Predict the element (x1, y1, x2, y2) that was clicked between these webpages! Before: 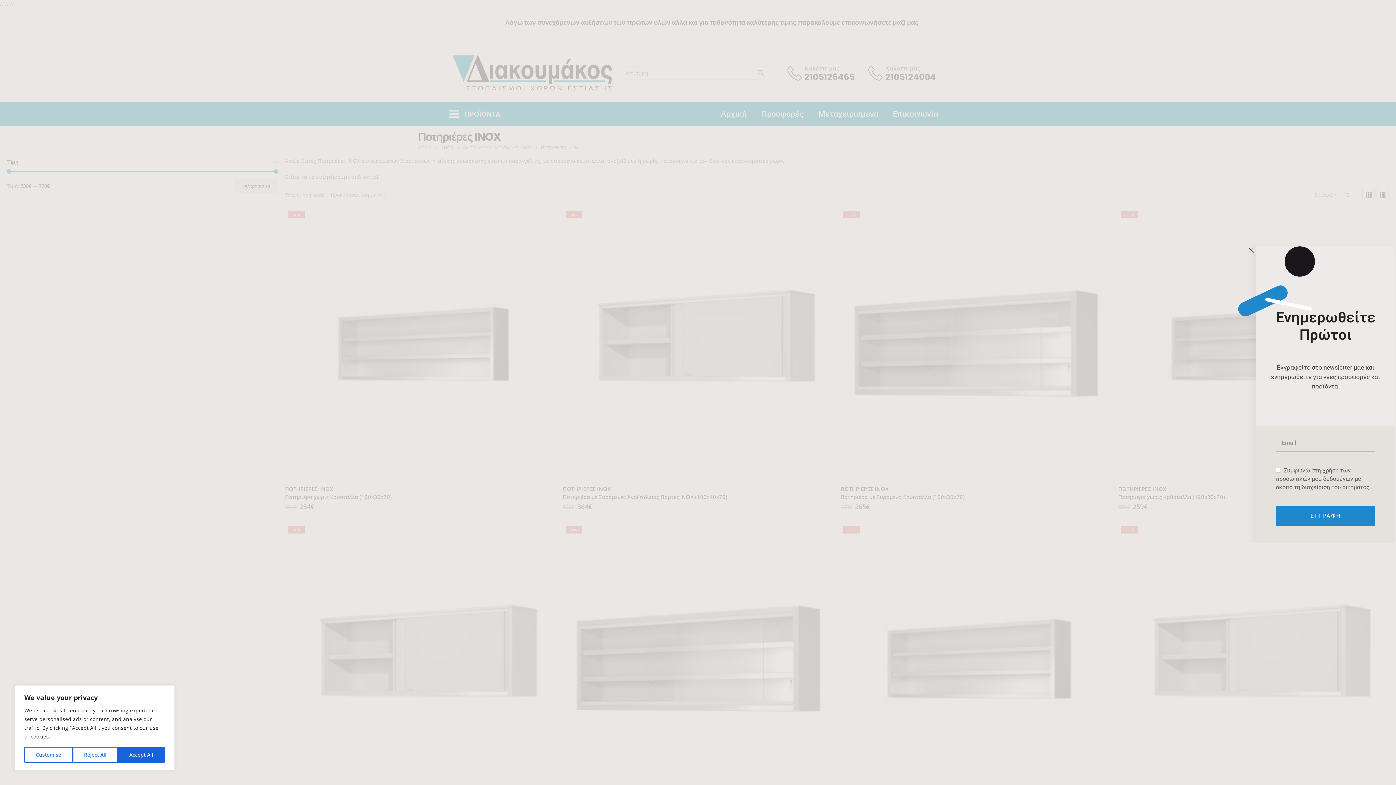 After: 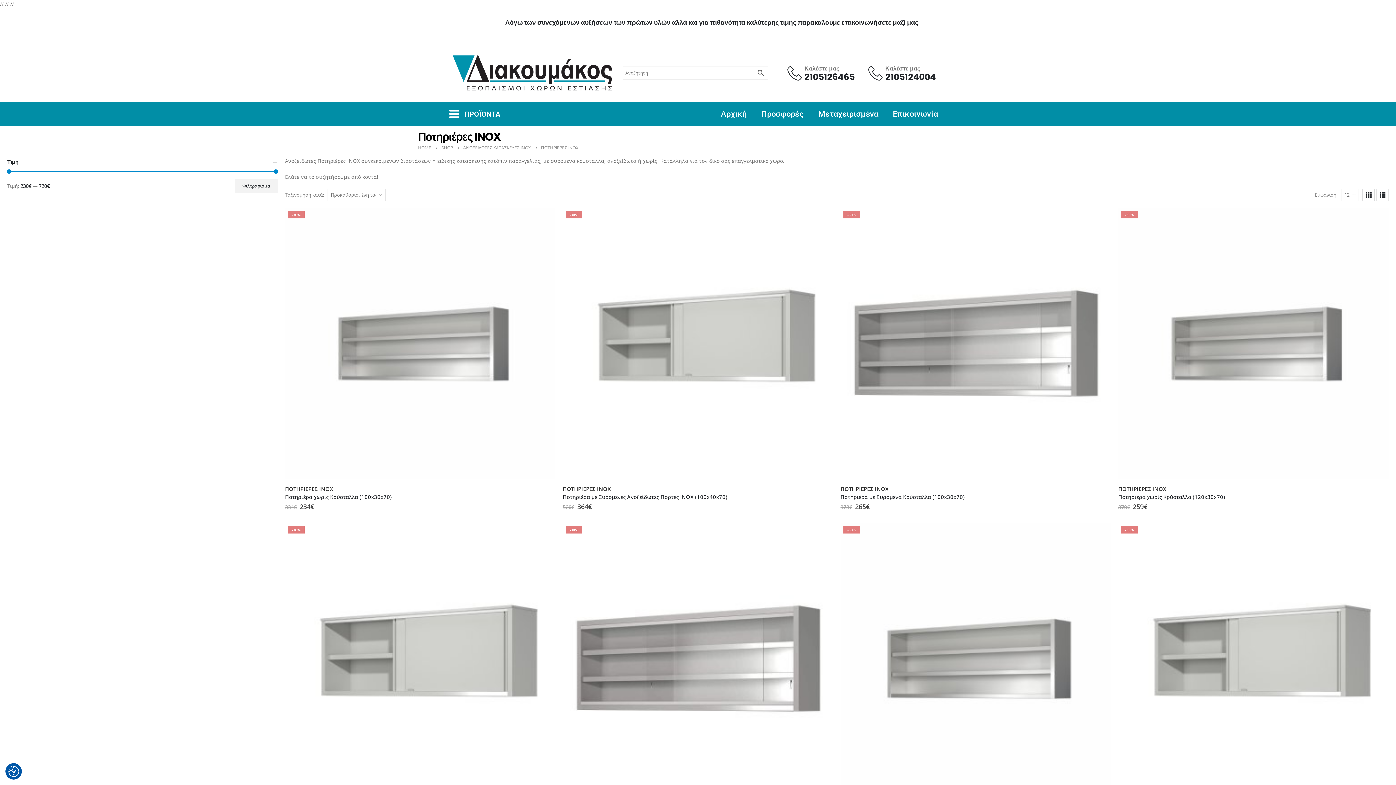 Action: label: Reject All bbox: (72, 747, 117, 763)